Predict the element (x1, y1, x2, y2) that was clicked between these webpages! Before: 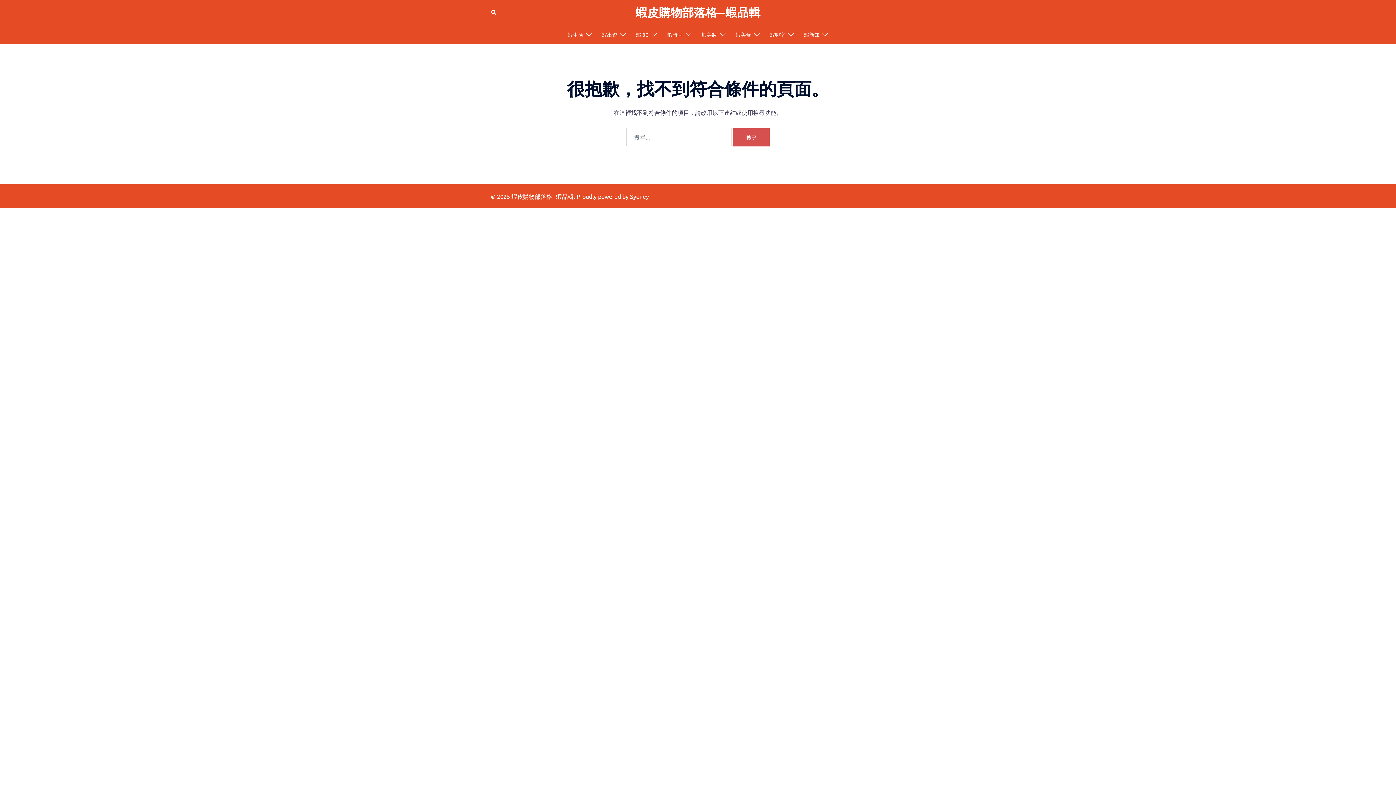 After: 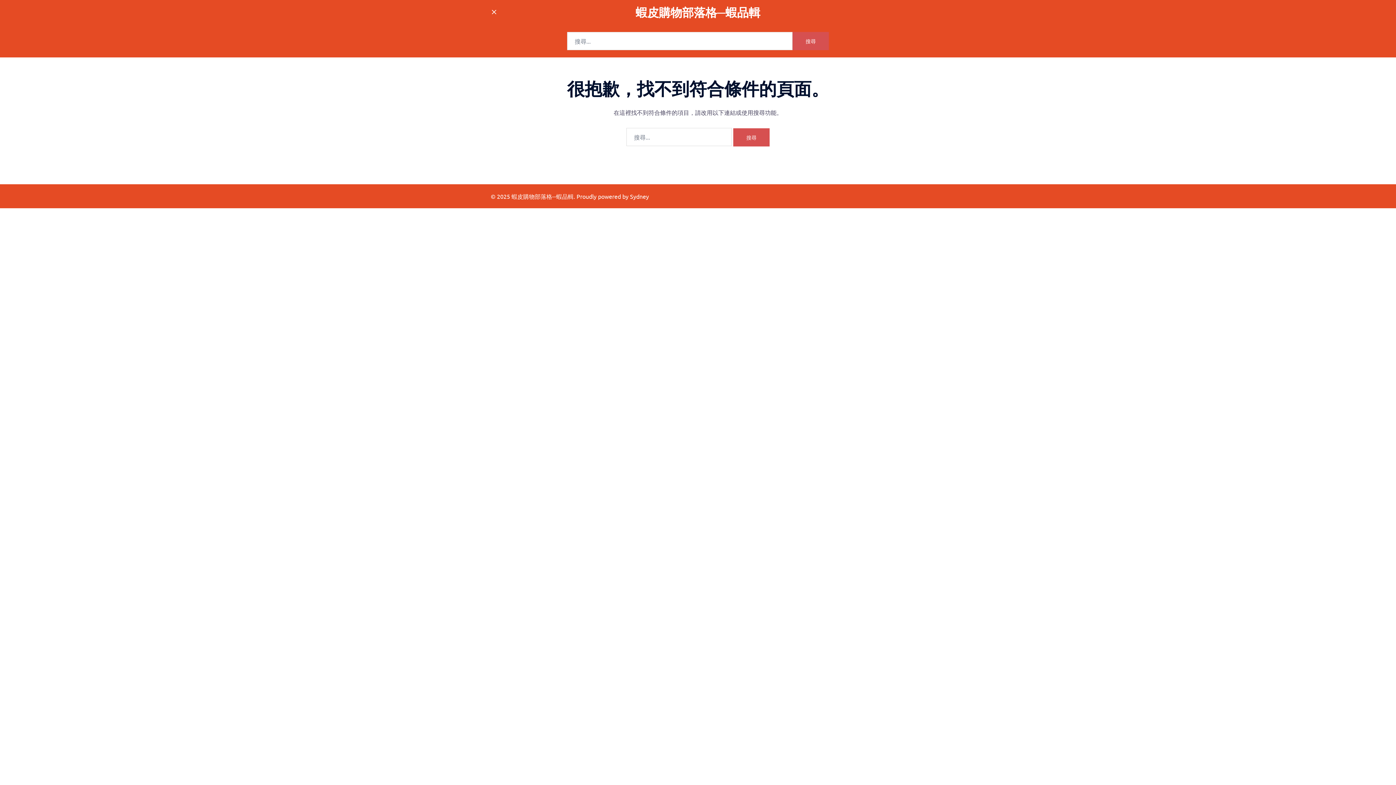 Action: label: Search bbox: (490, 9, 496, 15)